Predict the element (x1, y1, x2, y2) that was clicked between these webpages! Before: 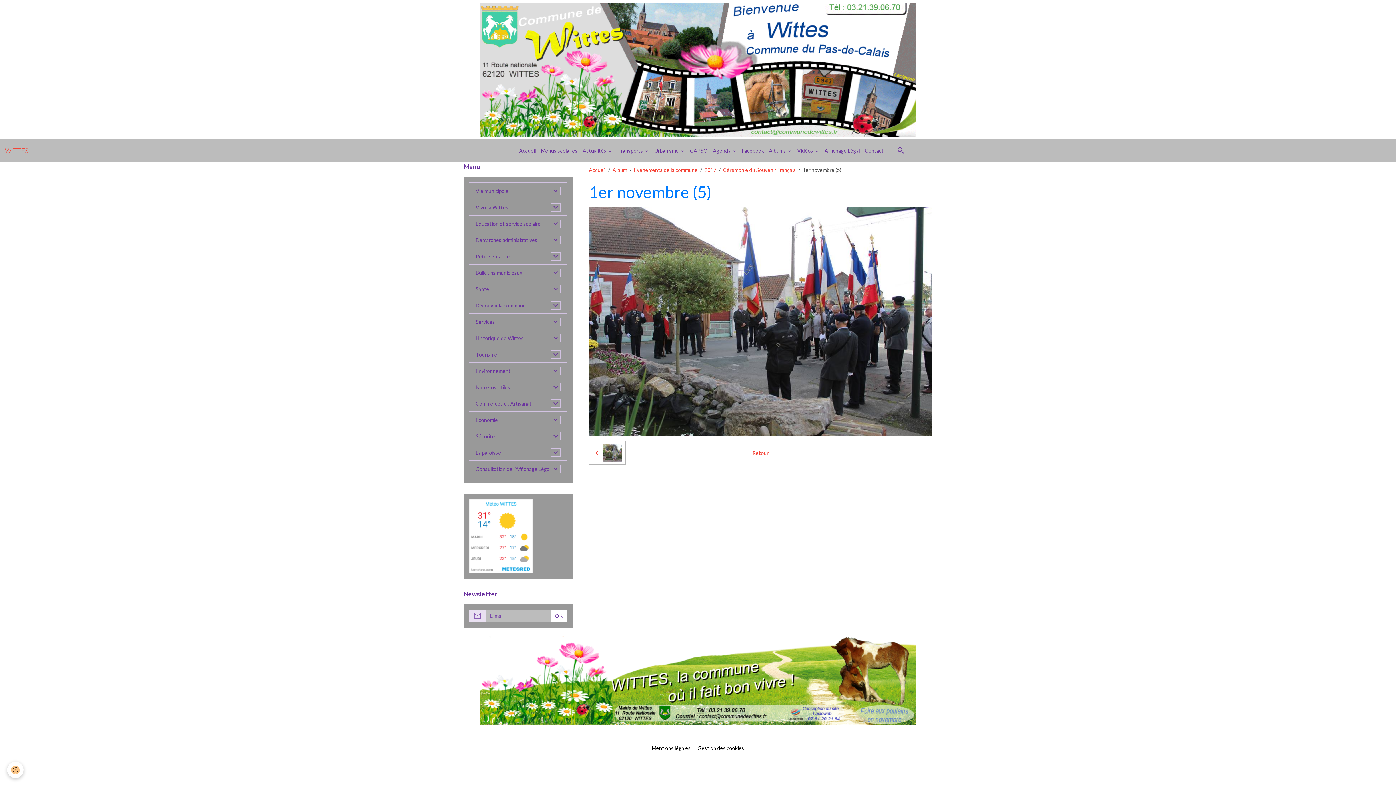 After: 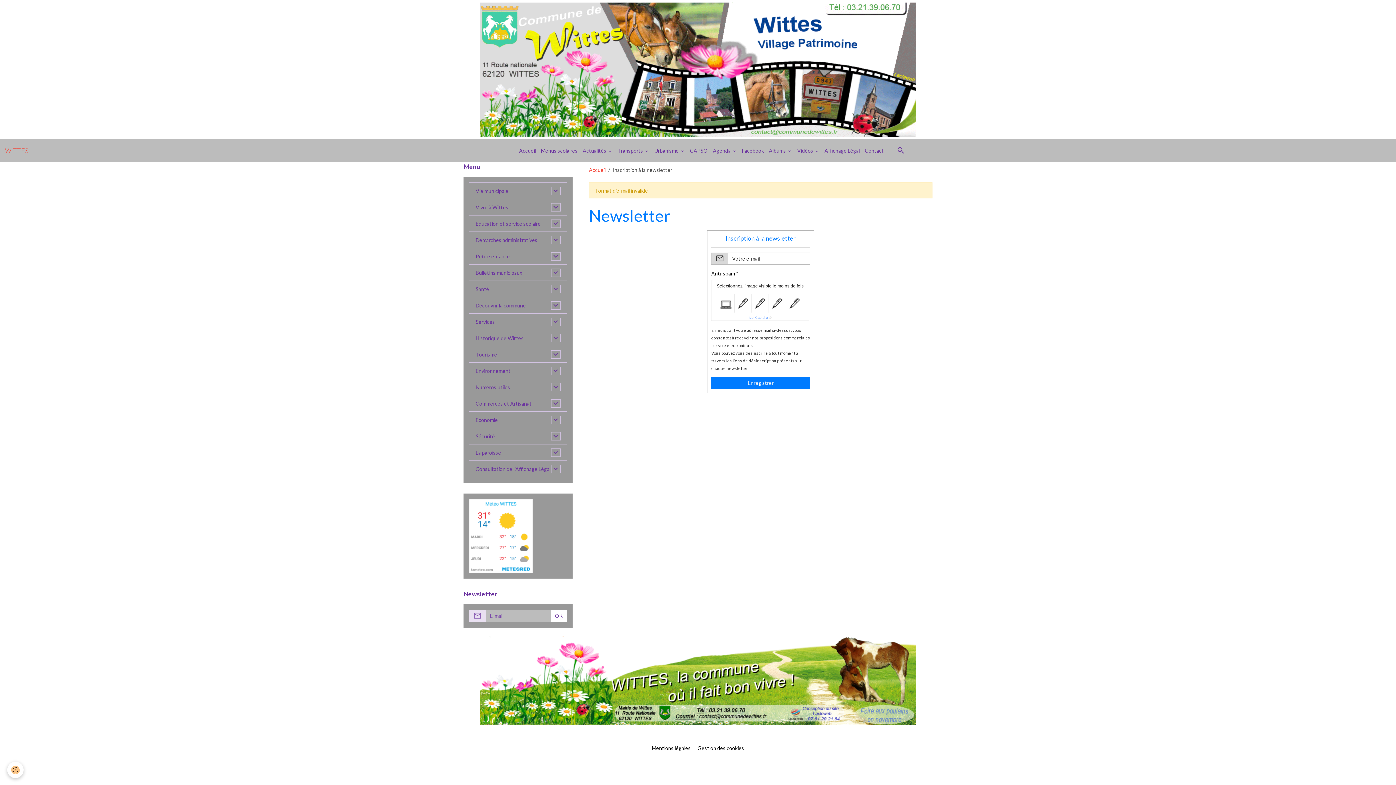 Action: label: OK bbox: (550, 610, 567, 622)